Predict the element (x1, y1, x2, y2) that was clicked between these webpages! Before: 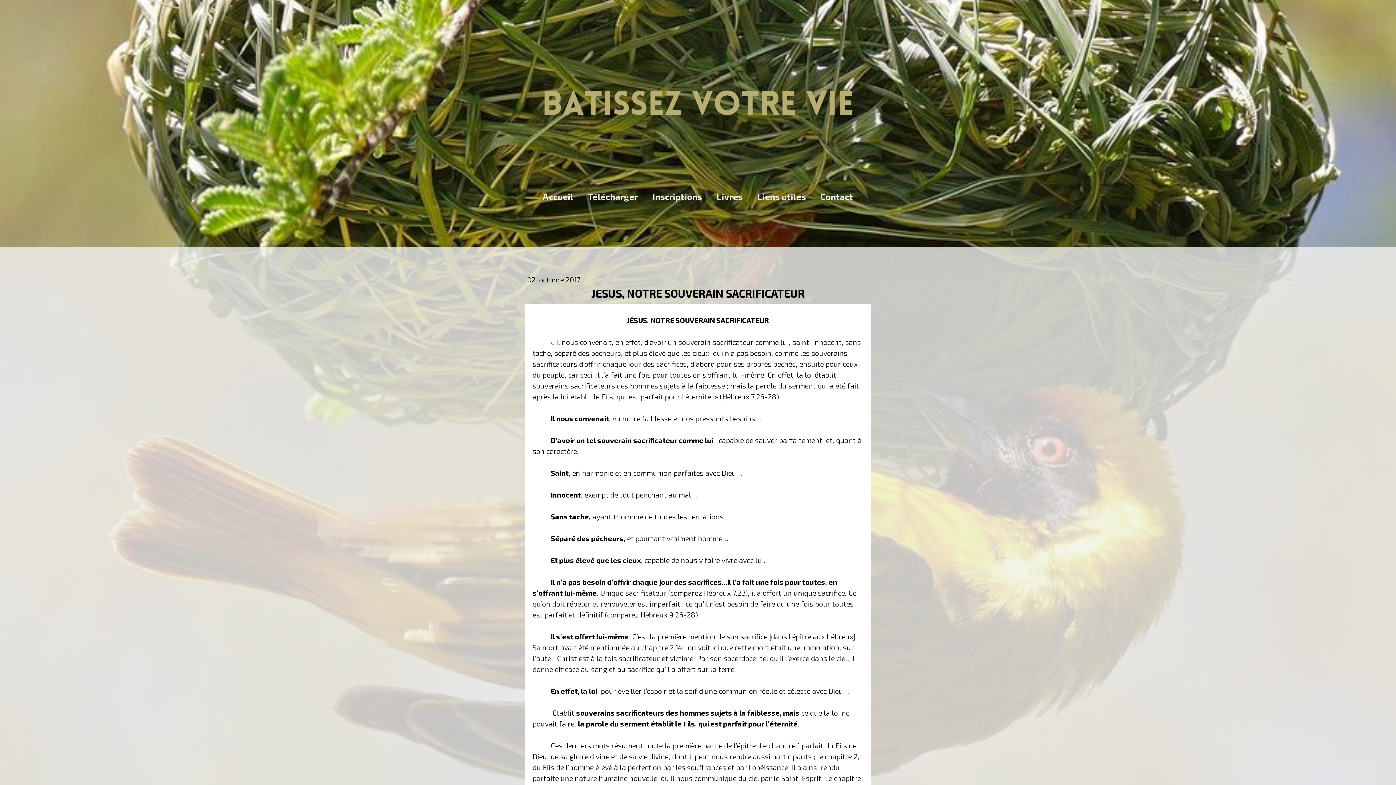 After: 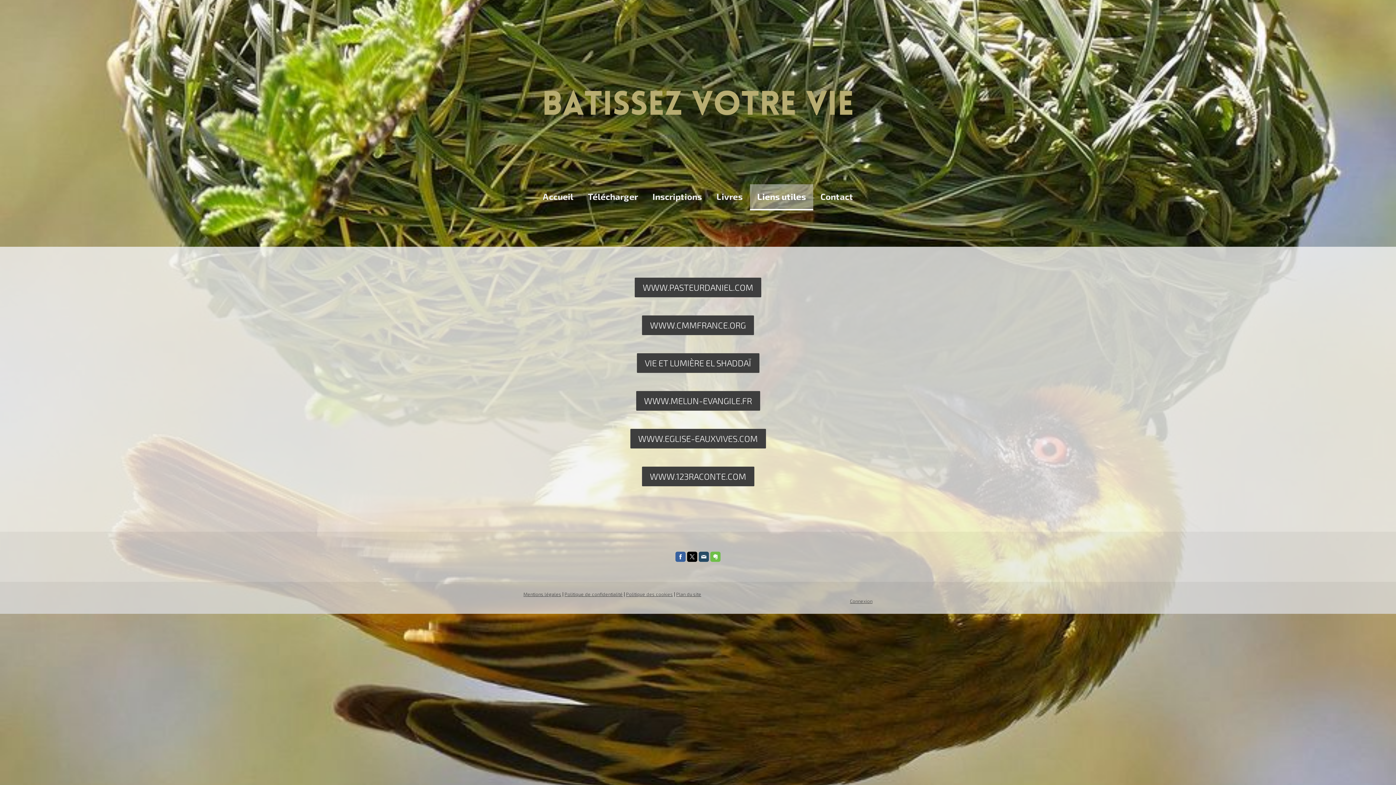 Action: bbox: (750, 184, 813, 210) label: Liens utiles